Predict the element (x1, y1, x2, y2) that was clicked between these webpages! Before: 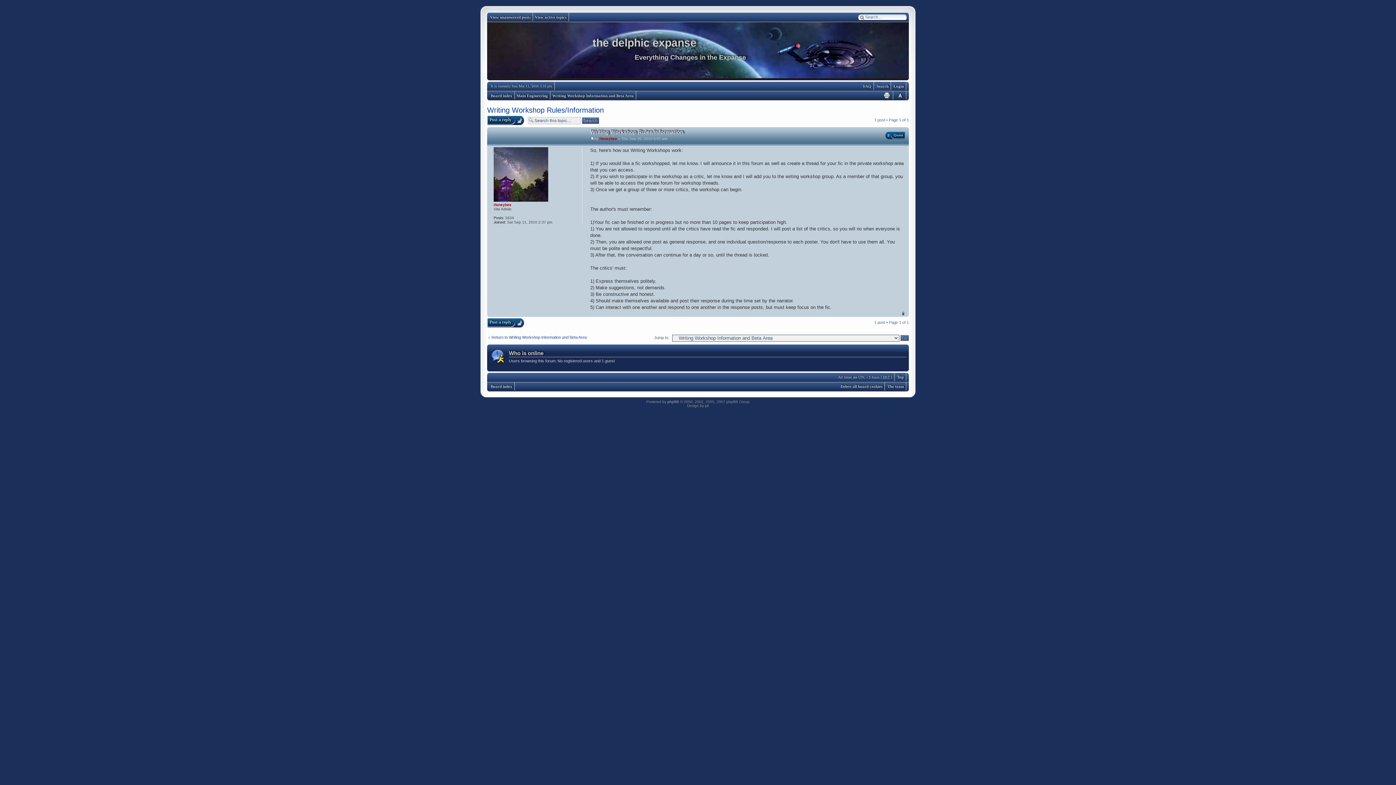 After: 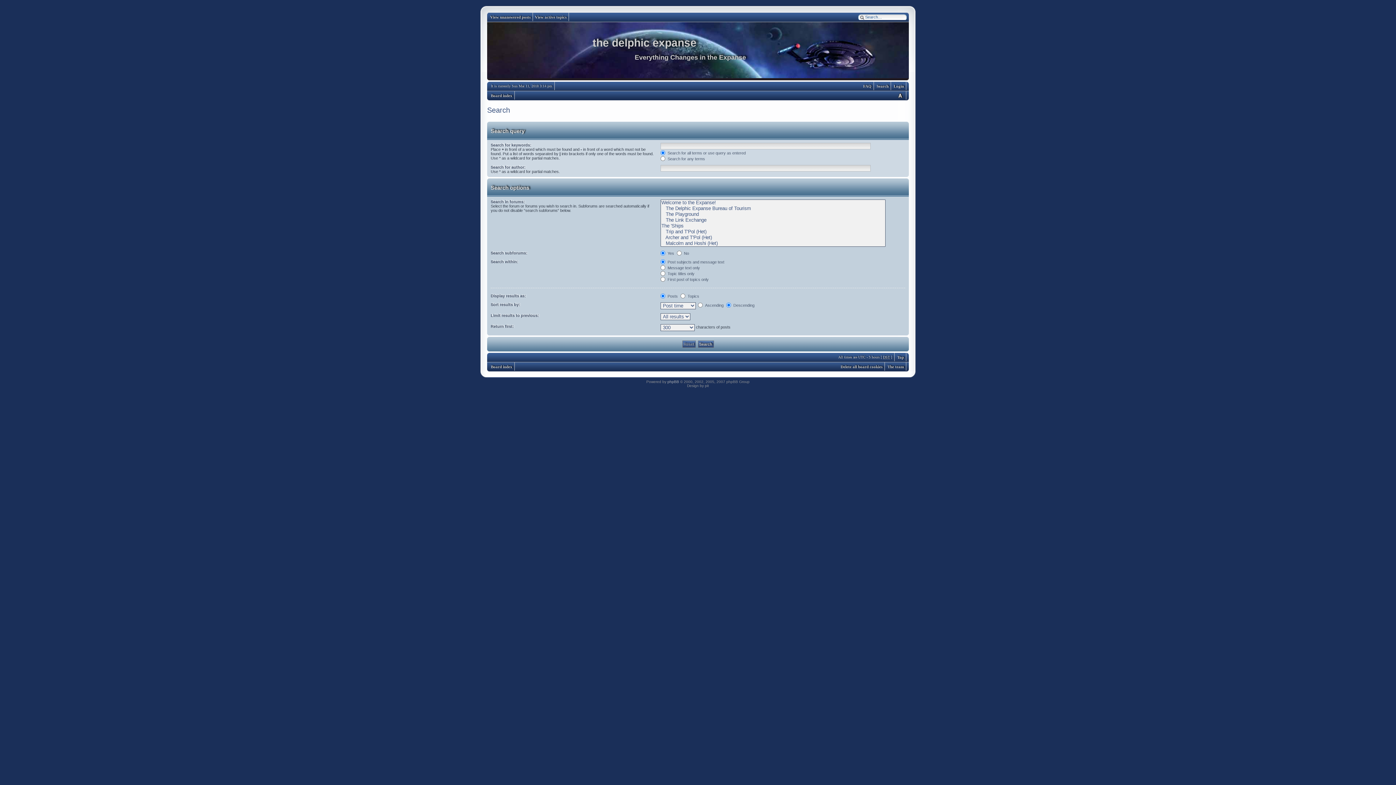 Action: label: Search bbox: (874, 81, 891, 90)